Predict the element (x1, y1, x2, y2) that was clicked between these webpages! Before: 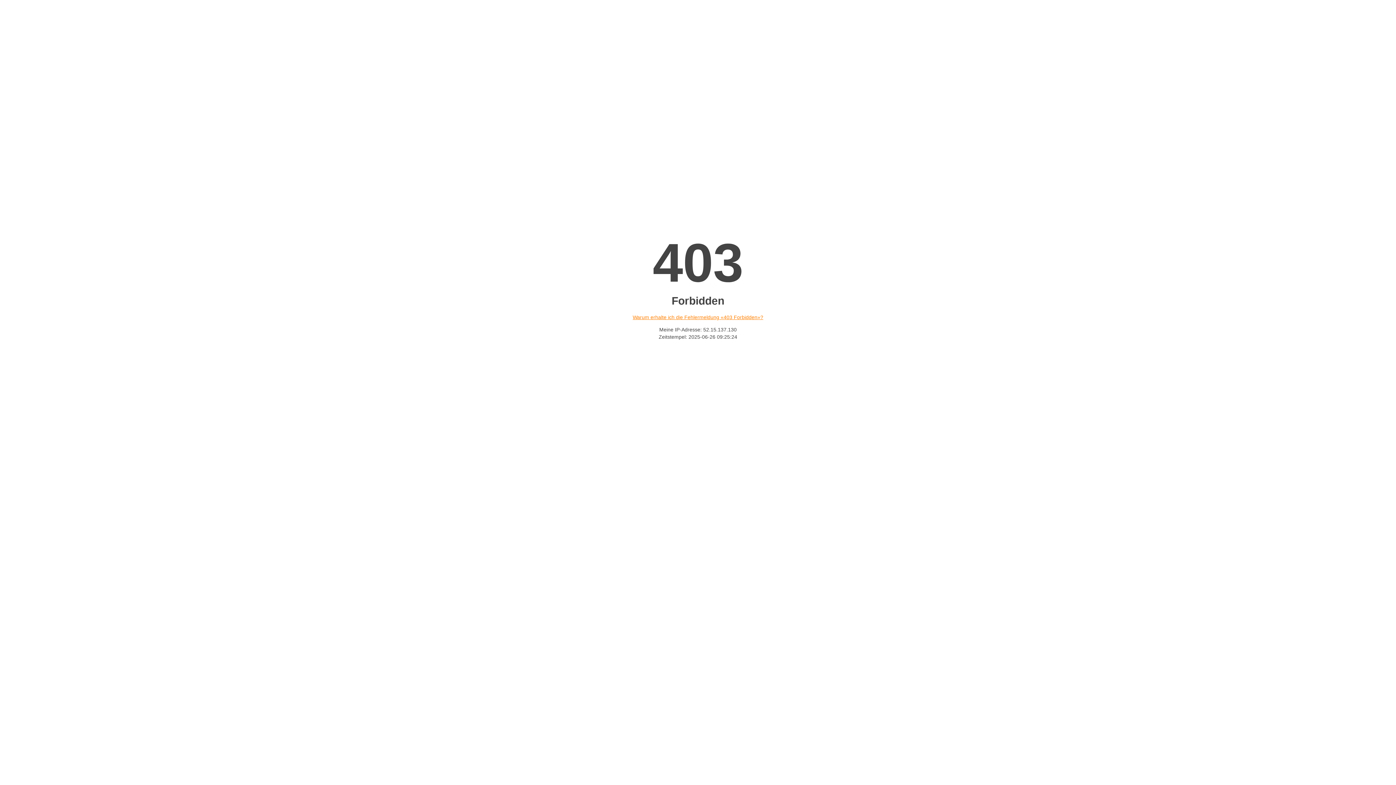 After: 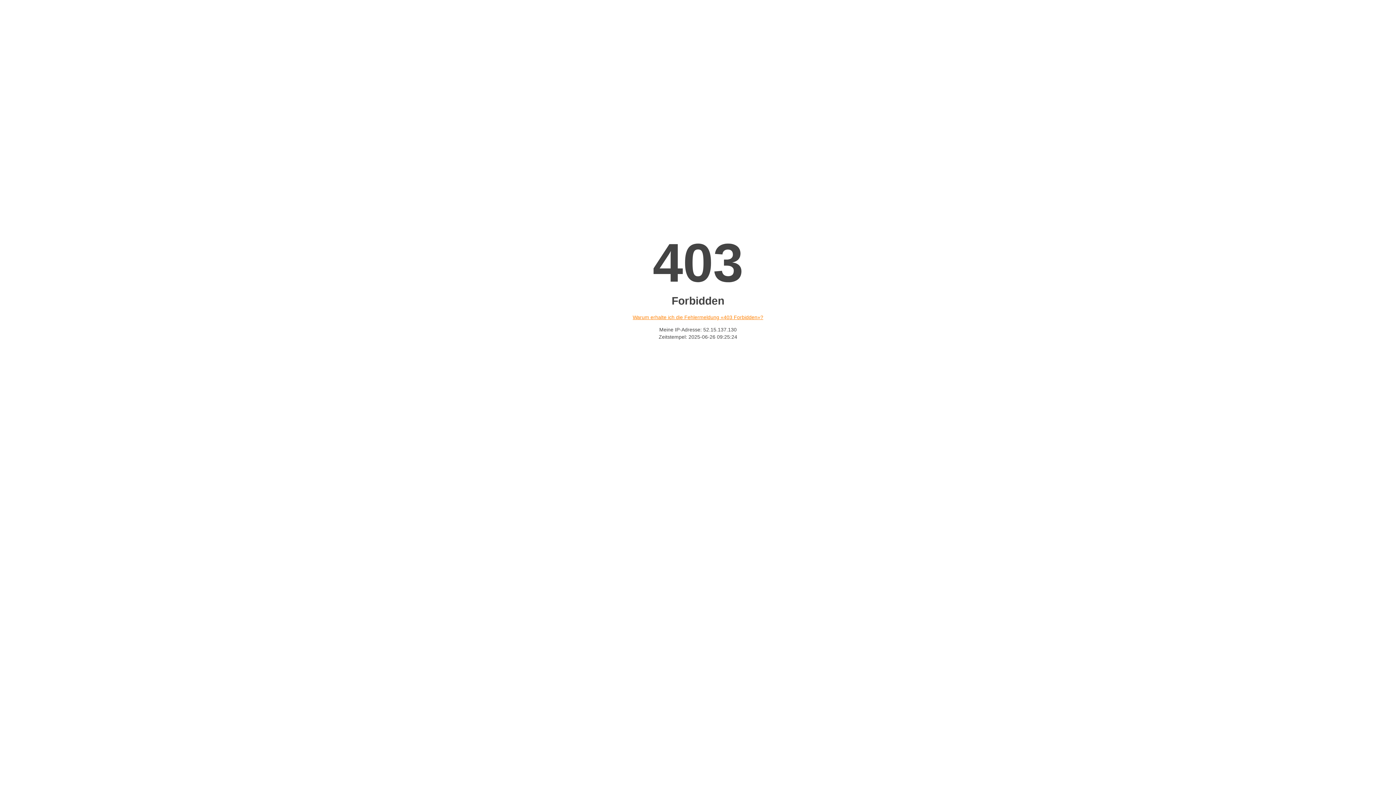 Action: bbox: (632, 314, 763, 320) label: Warum erhalte ich die Fehlermeldung «403 Forbidden»?